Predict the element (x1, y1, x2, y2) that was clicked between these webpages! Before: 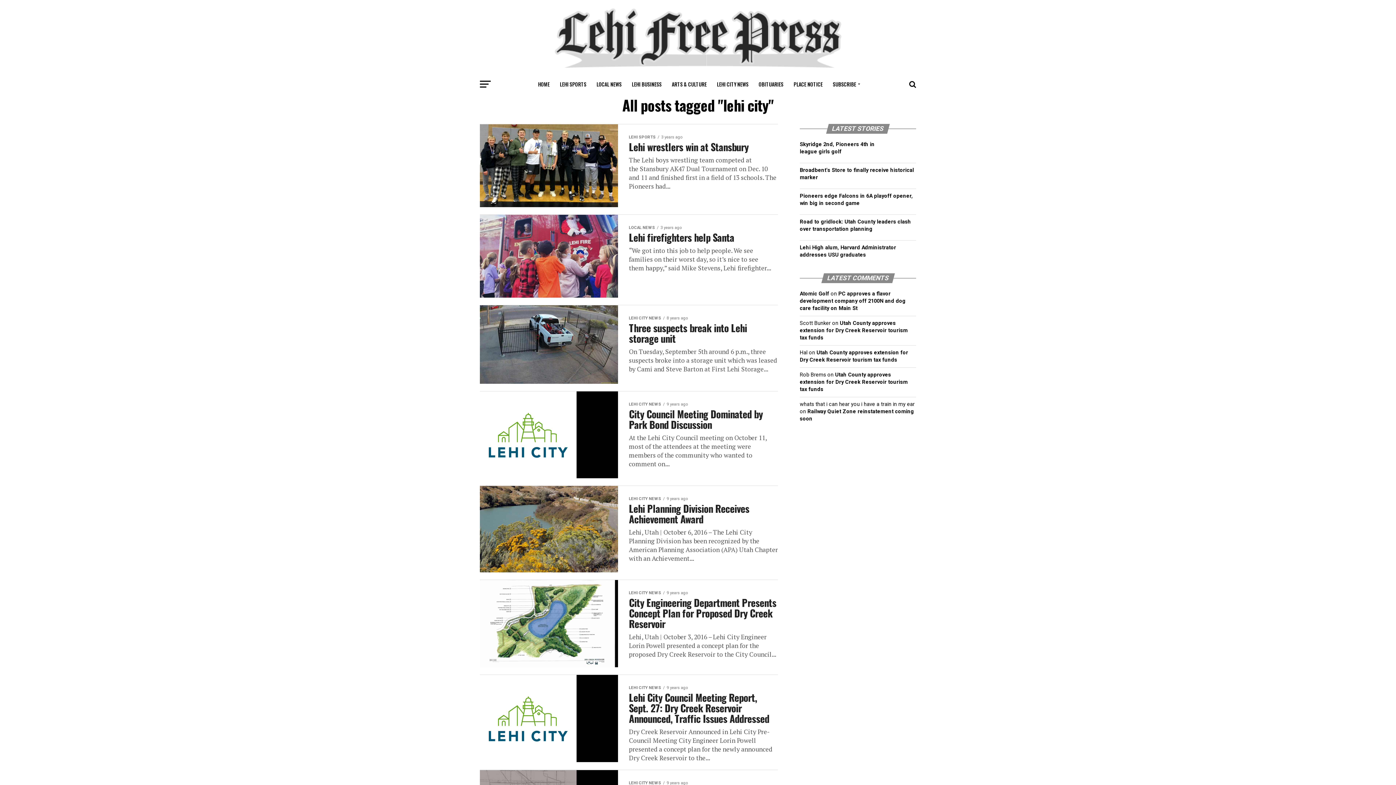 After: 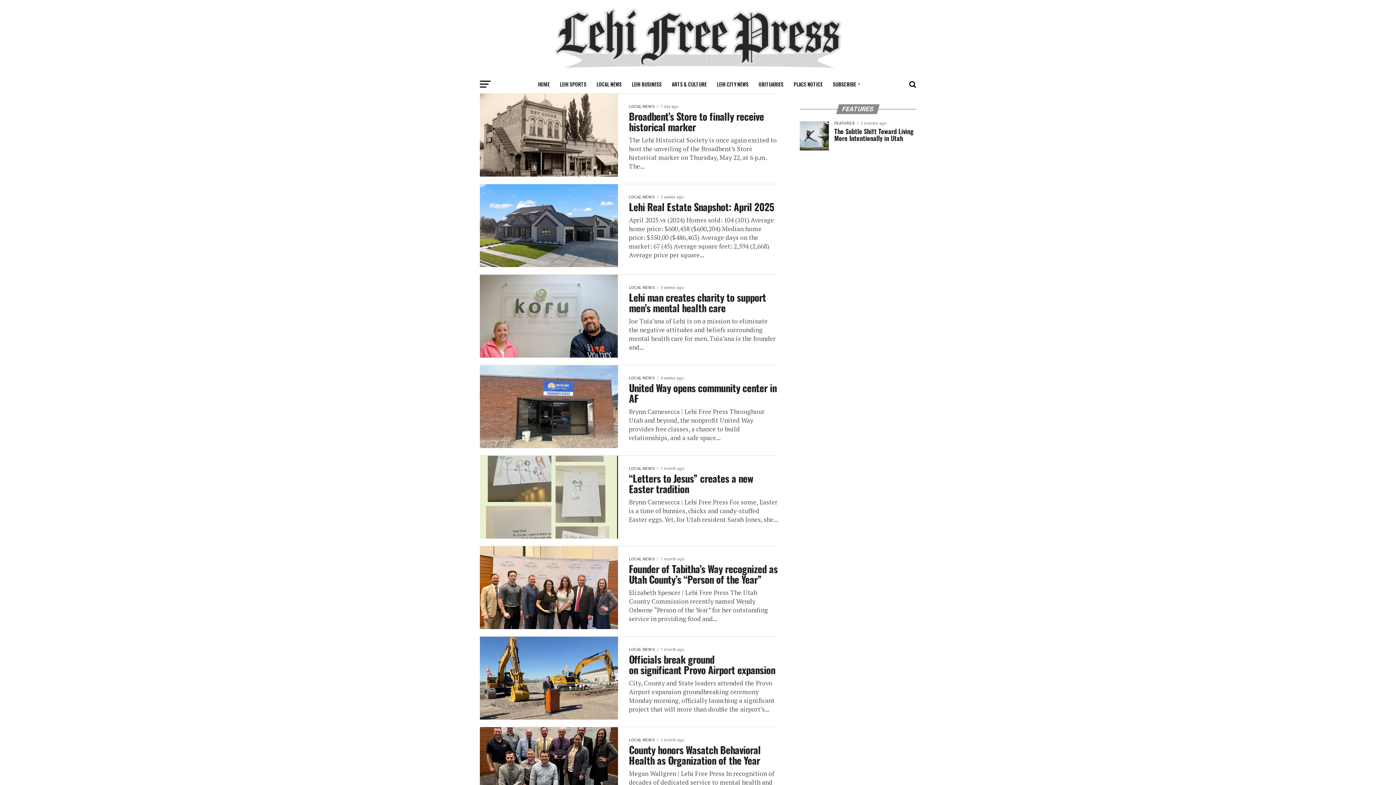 Action: bbox: (592, 75, 626, 93) label: LOCAL NEWS